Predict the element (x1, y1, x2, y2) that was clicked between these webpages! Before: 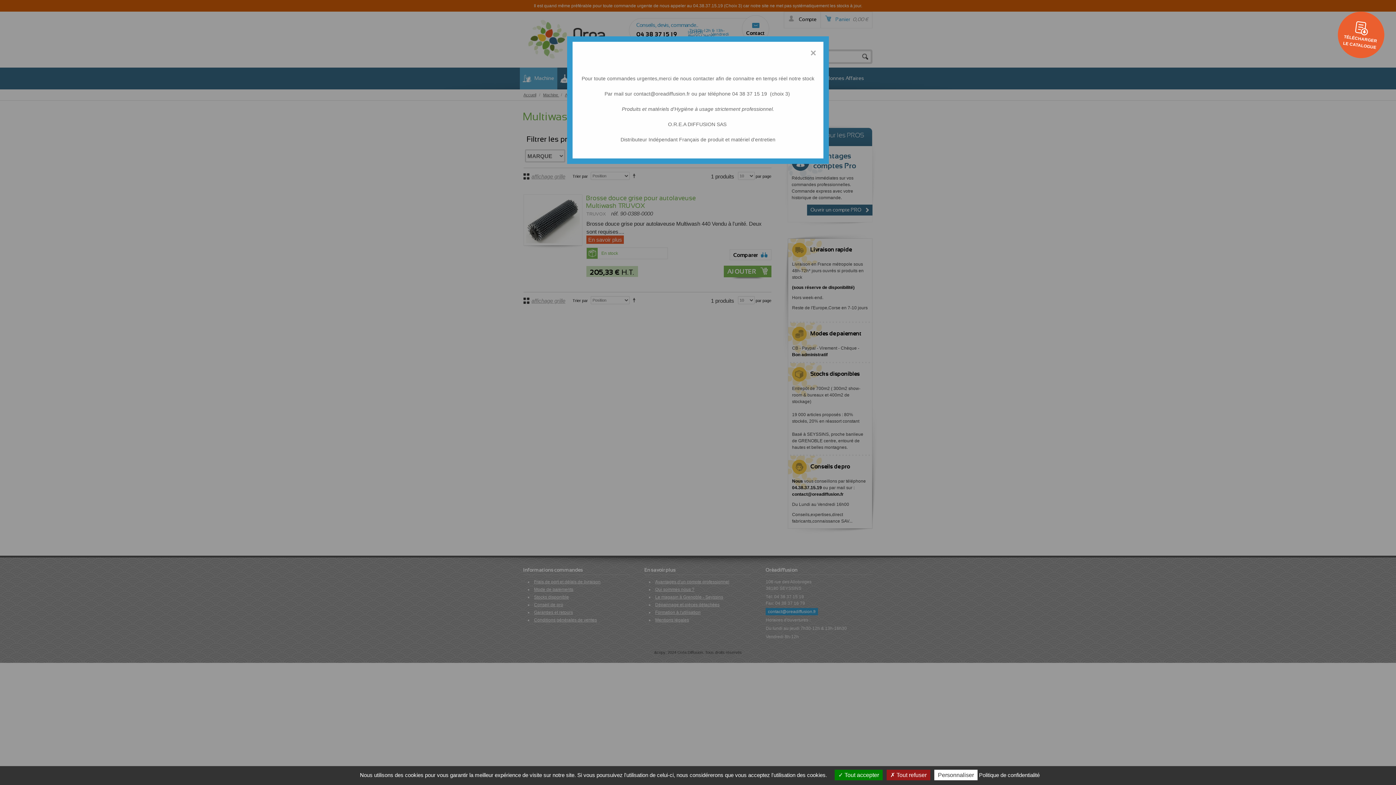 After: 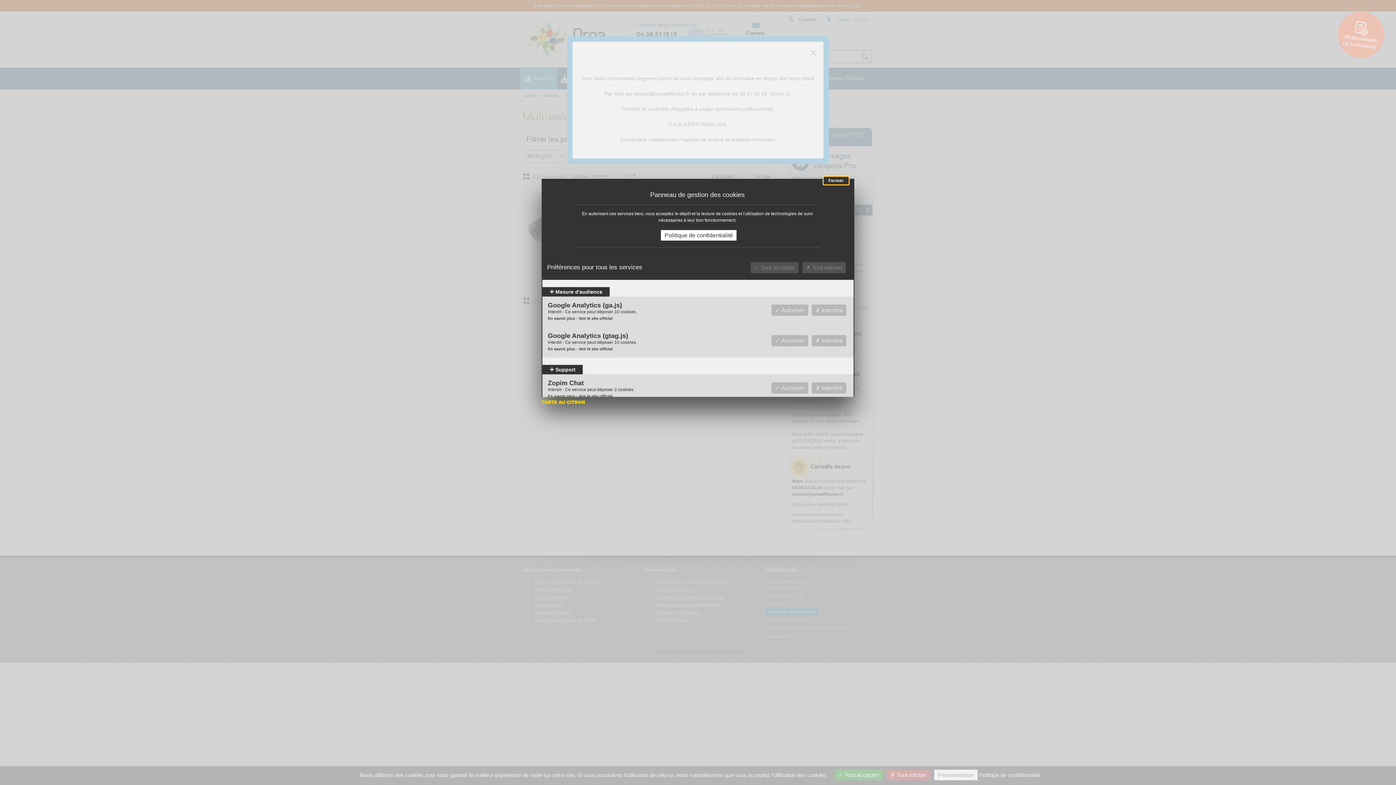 Action: label: Personnaliser (fenêtre modale) bbox: (934, 770, 977, 780)